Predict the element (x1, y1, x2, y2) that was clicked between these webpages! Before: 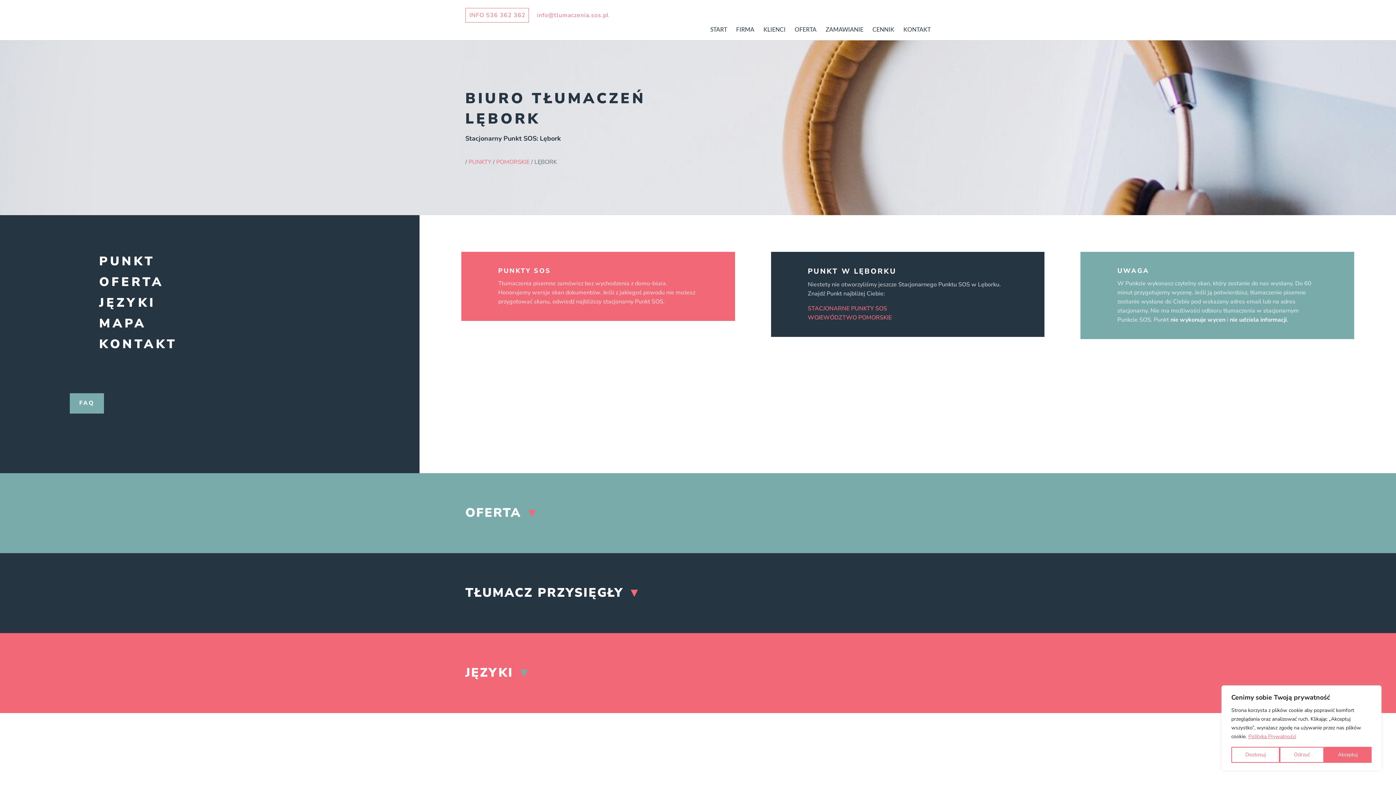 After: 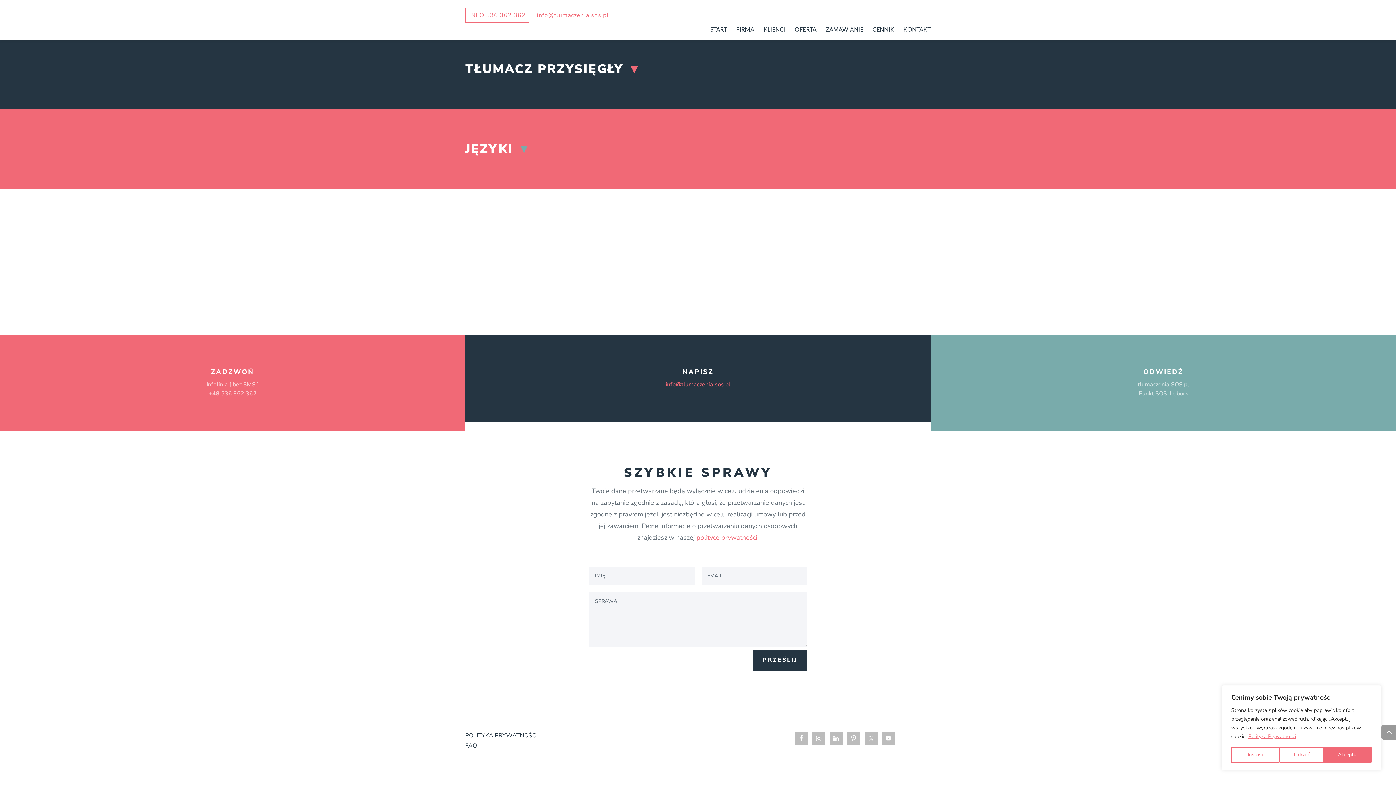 Action: bbox: (99, 336, 177, 352) label: KONTAKT